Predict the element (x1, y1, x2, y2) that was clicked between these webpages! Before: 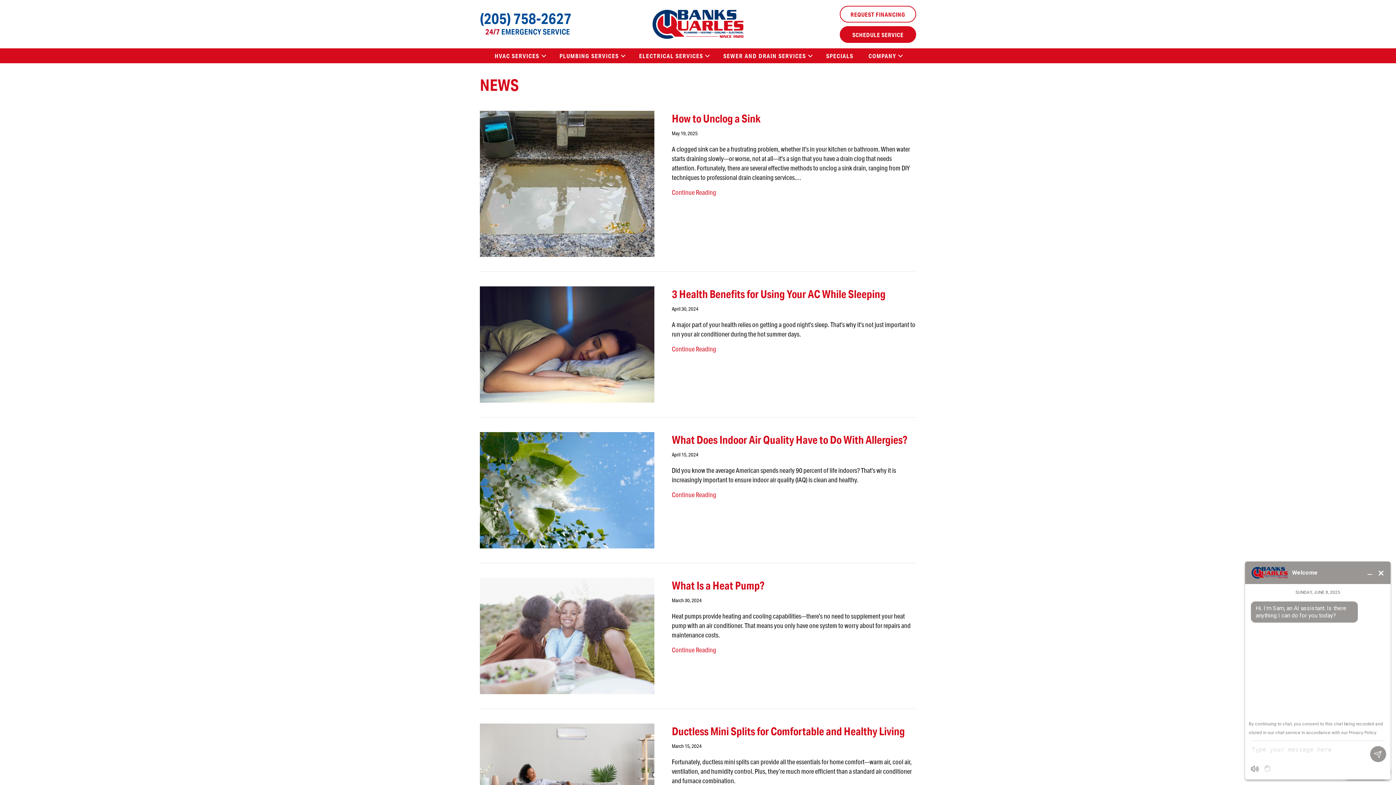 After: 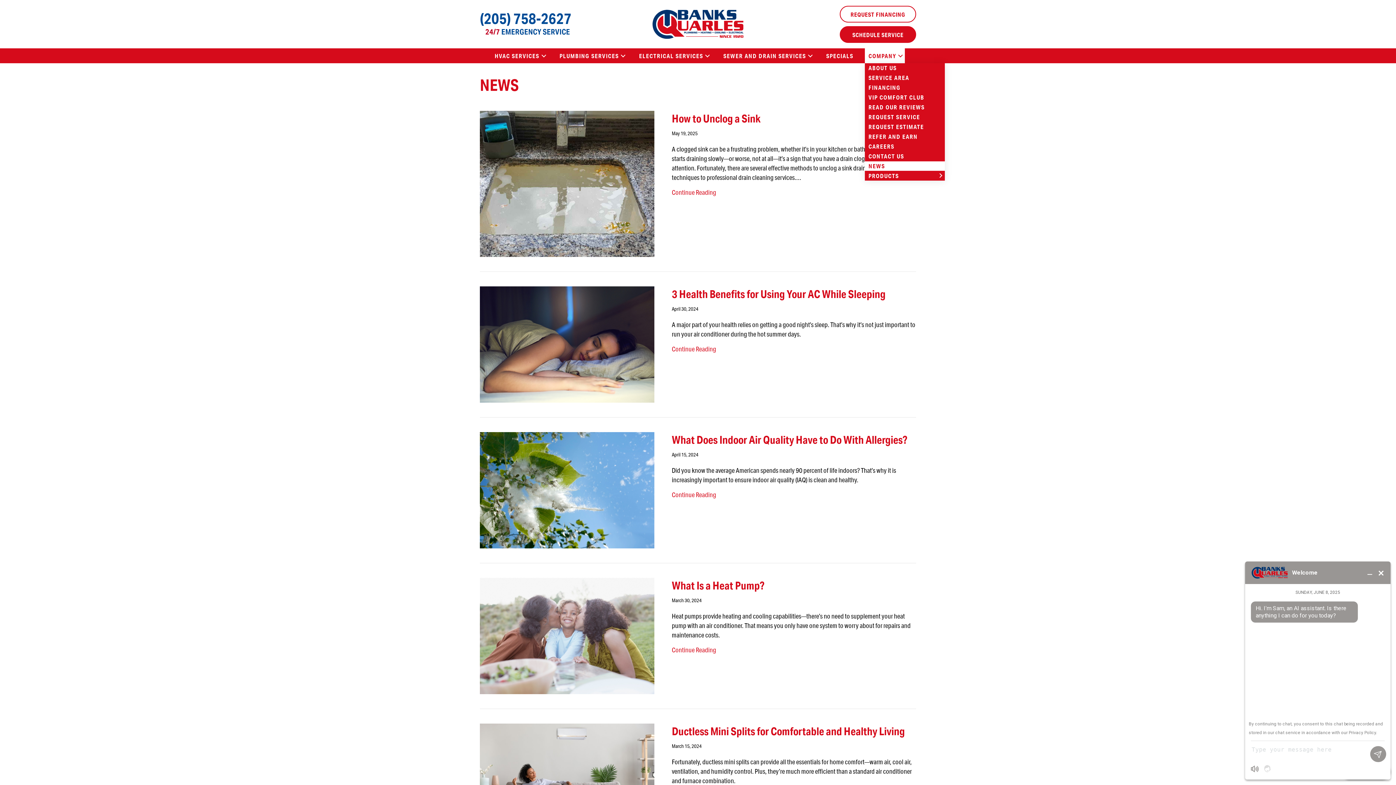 Action: bbox: (865, 48, 905, 63) label: COMPANY